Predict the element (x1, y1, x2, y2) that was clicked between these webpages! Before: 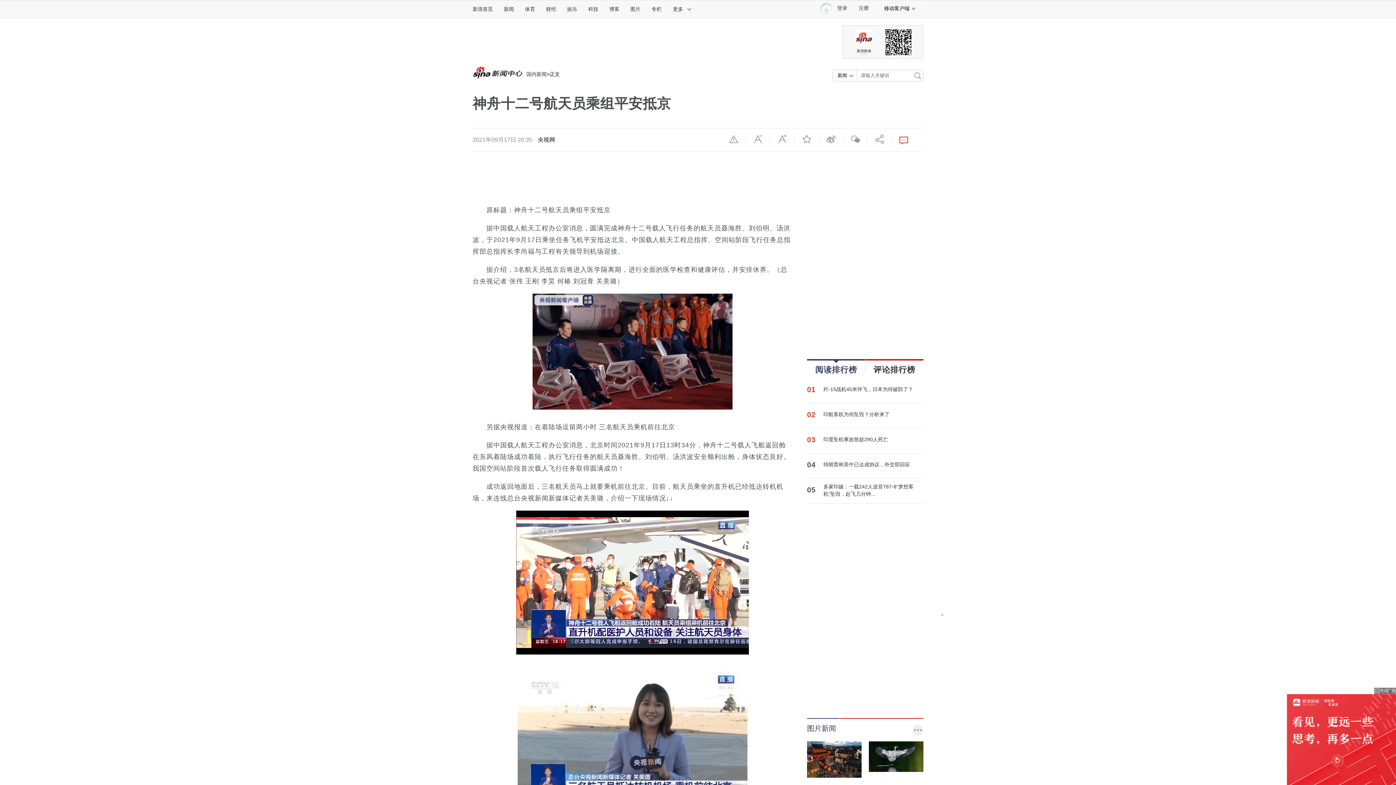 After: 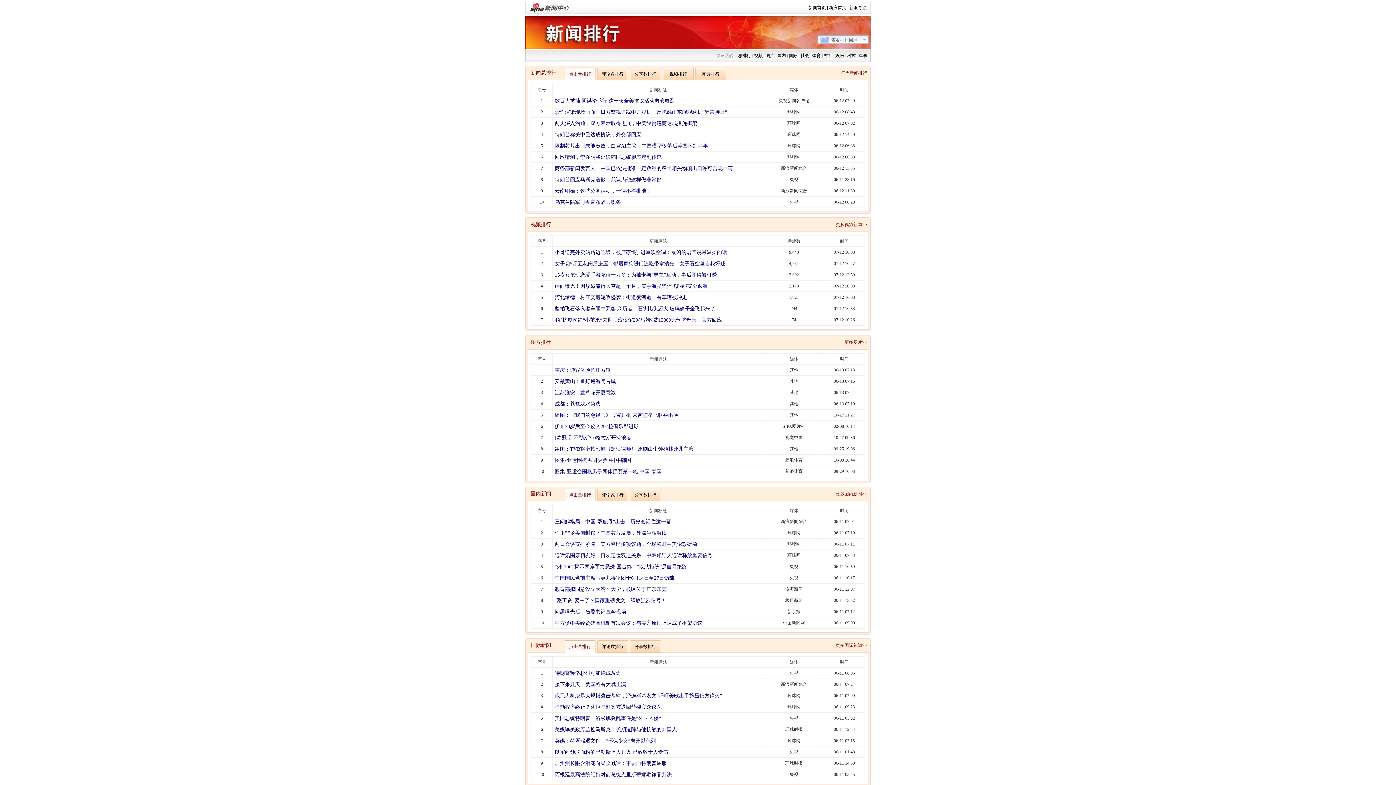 Action: bbox: (865, 359, 923, 374) label: 评论排行榜